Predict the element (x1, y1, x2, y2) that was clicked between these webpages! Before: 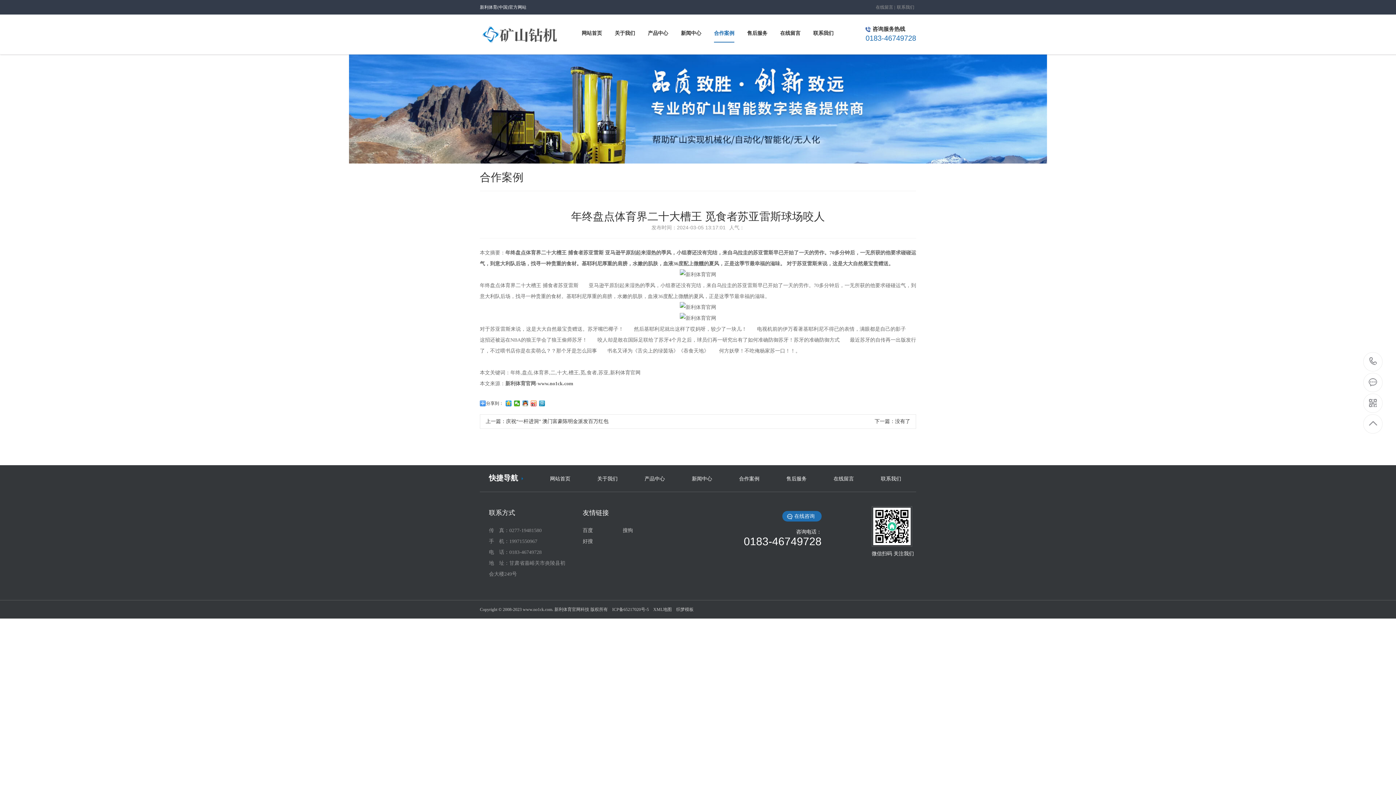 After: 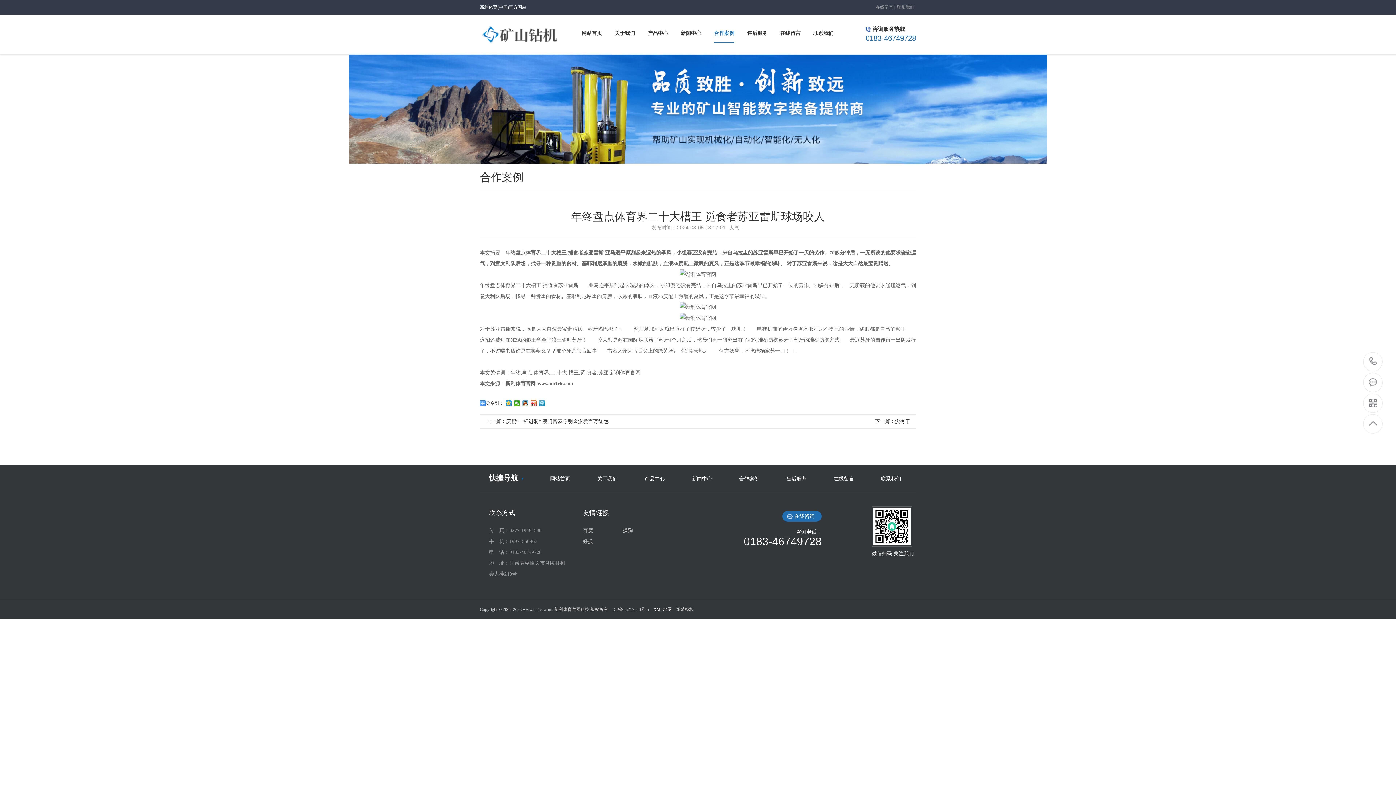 Action: bbox: (653, 607, 672, 612) label: XML地图